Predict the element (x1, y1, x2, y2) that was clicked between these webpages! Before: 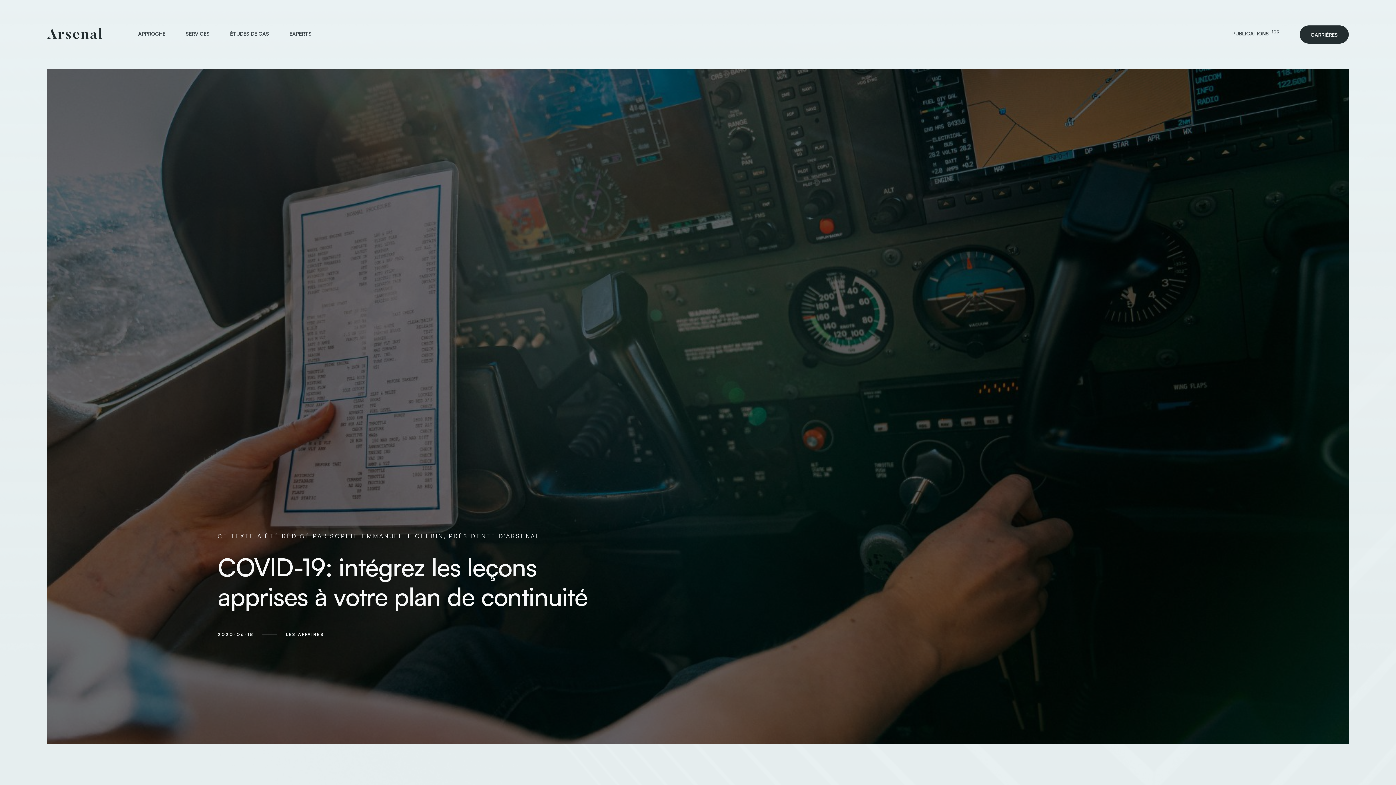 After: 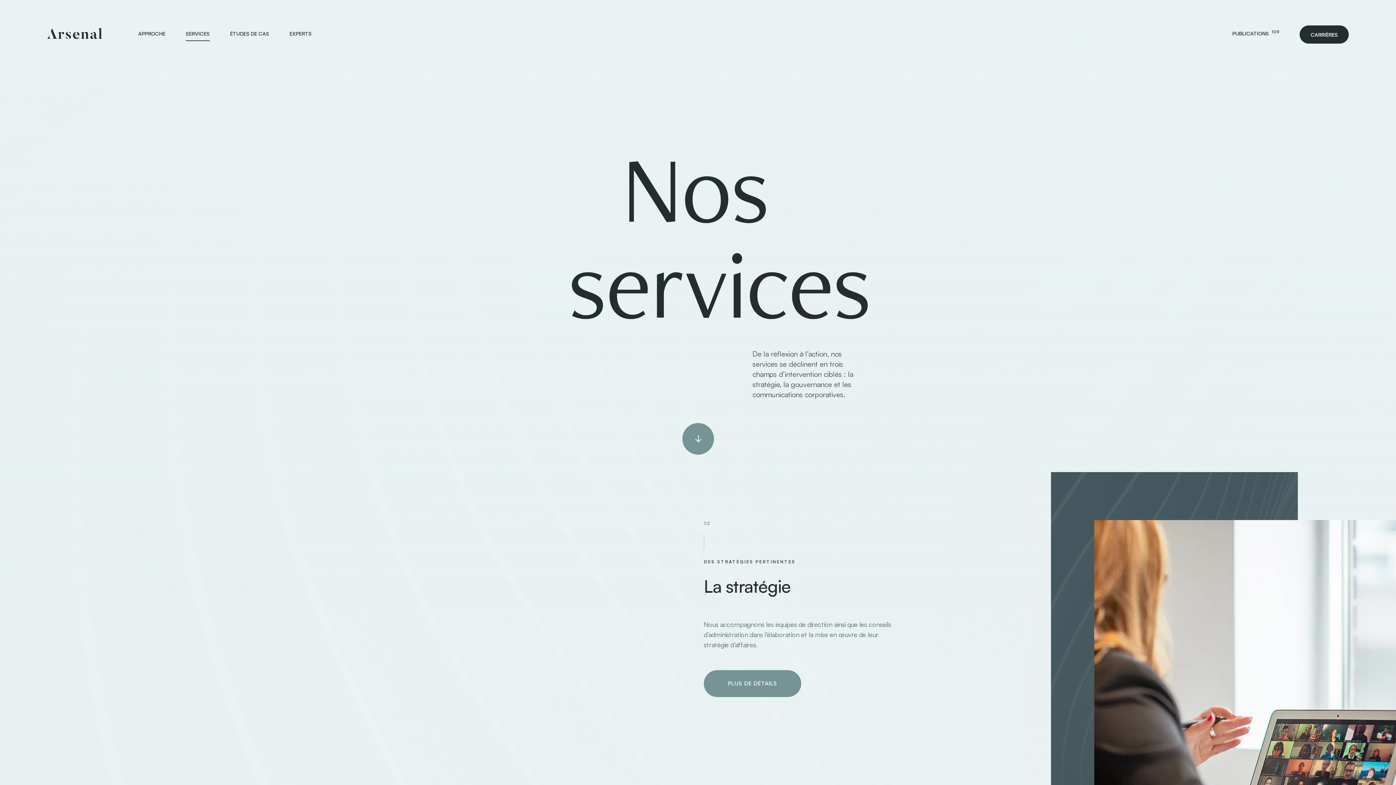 Action: label: SERVICES bbox: (185, 29, 209, 37)